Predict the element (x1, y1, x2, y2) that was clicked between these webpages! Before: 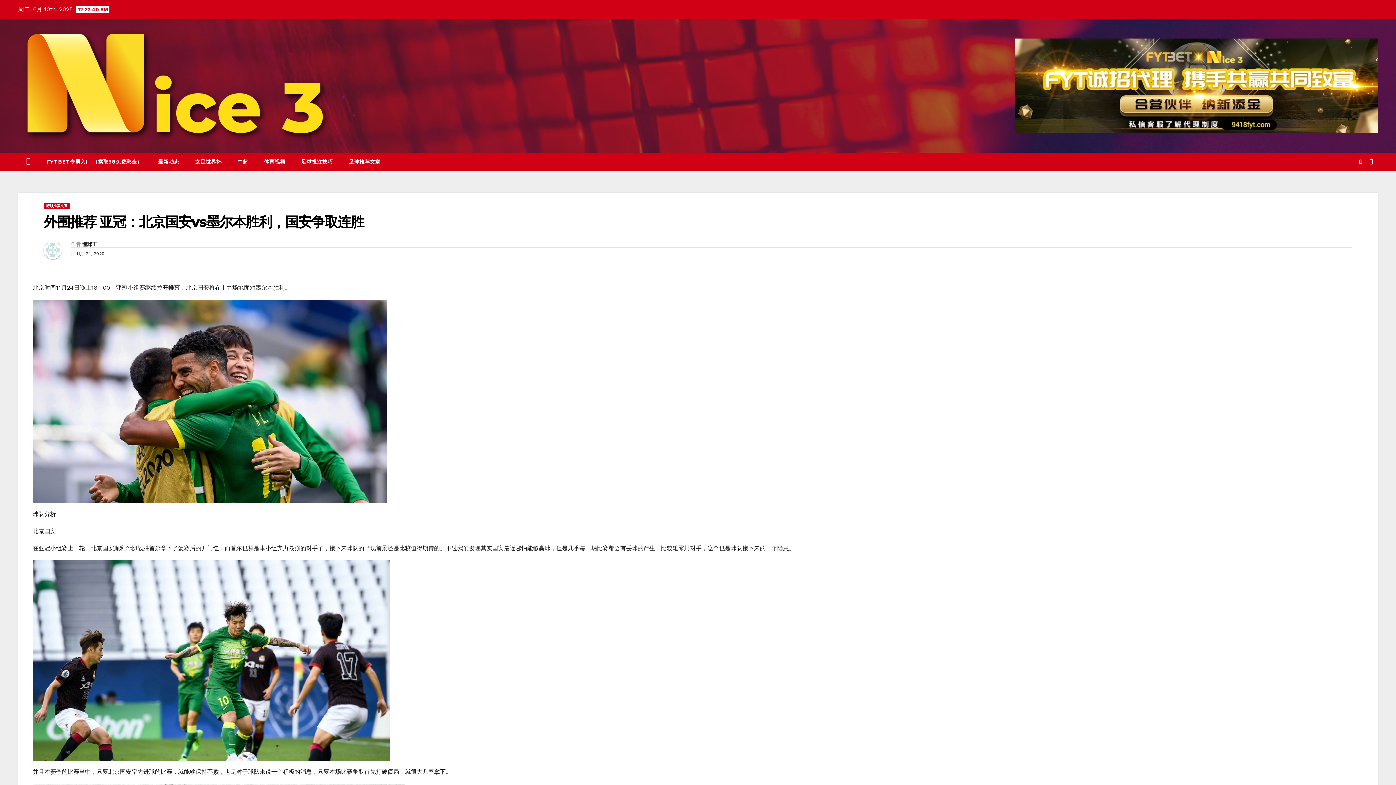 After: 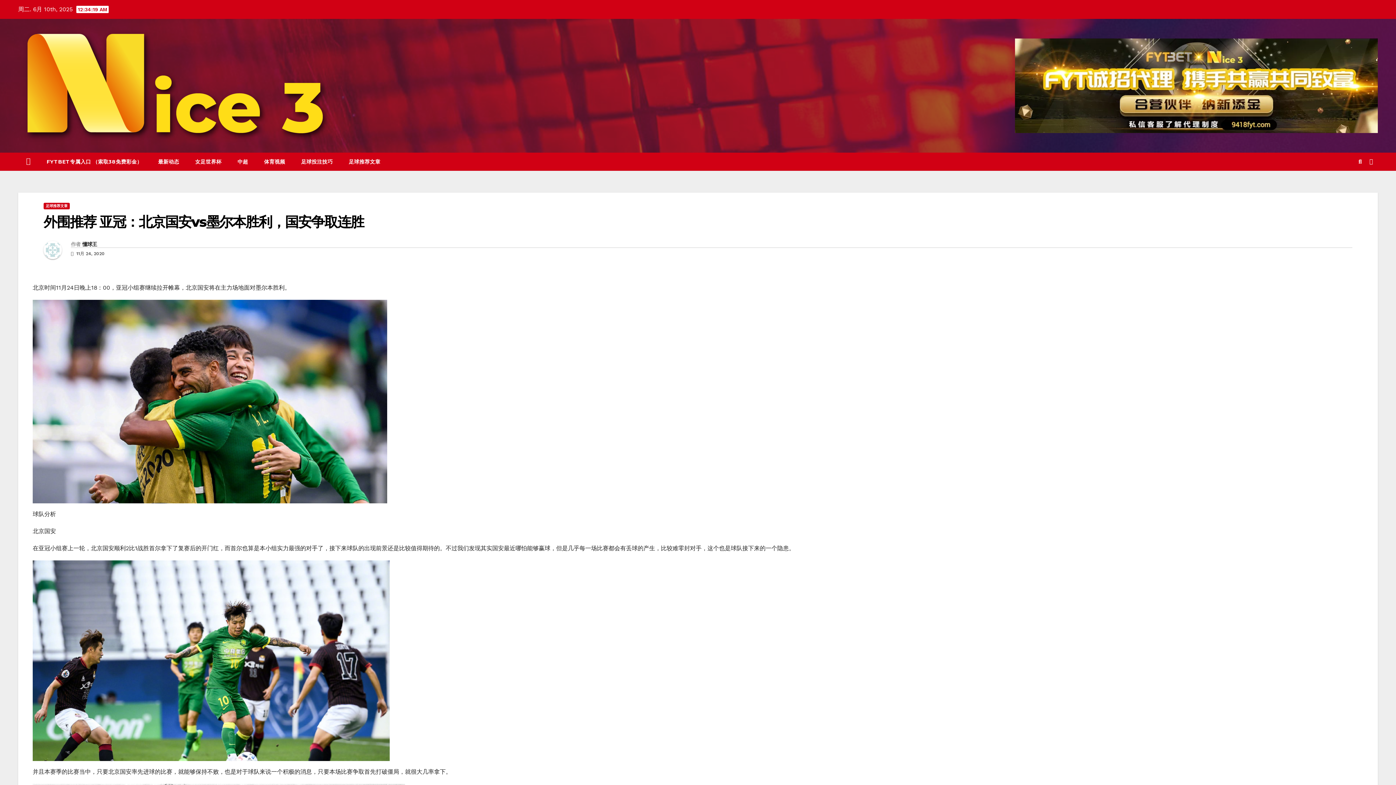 Action: bbox: (43, 213, 363, 230) label: 外围推荐 亚冠：北京国安vs墨尔本胜利，国安争取连胜